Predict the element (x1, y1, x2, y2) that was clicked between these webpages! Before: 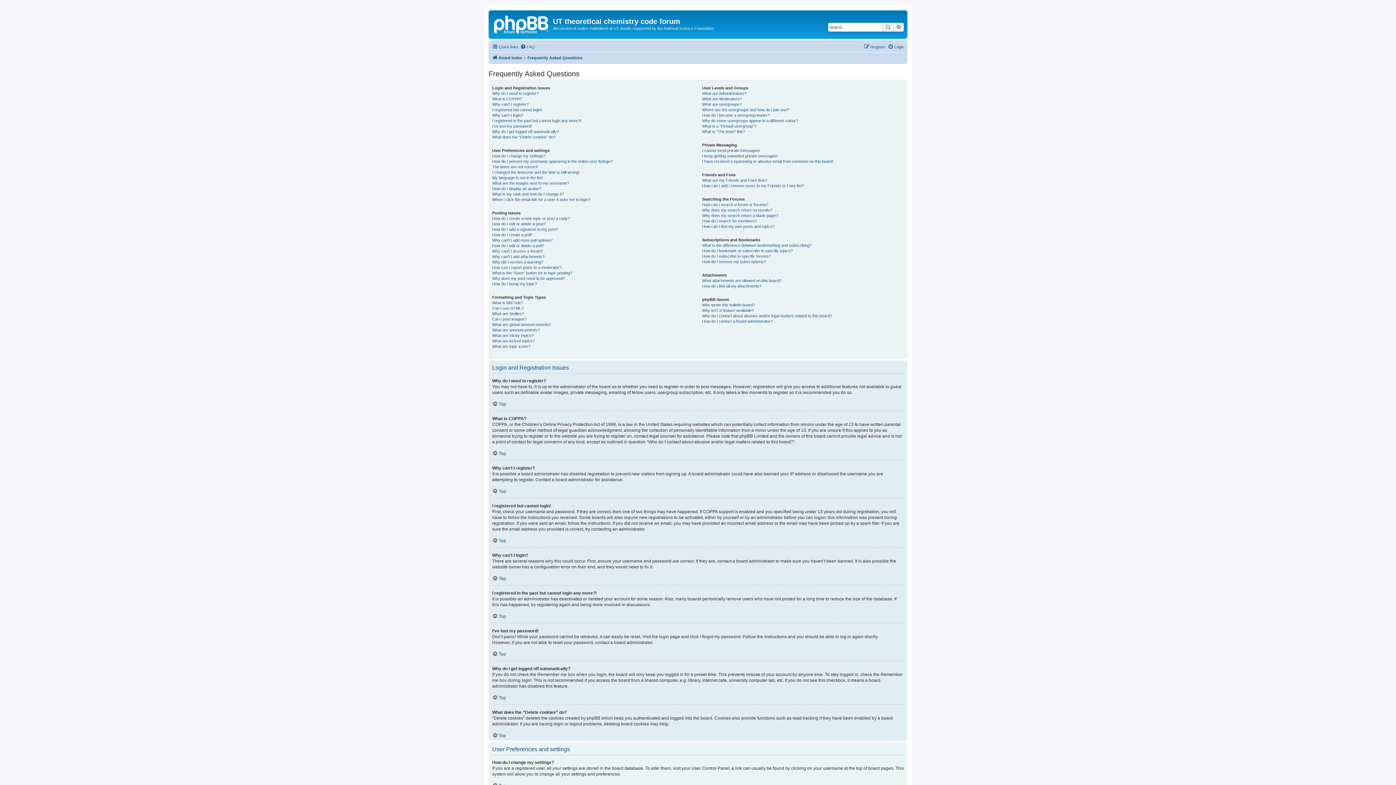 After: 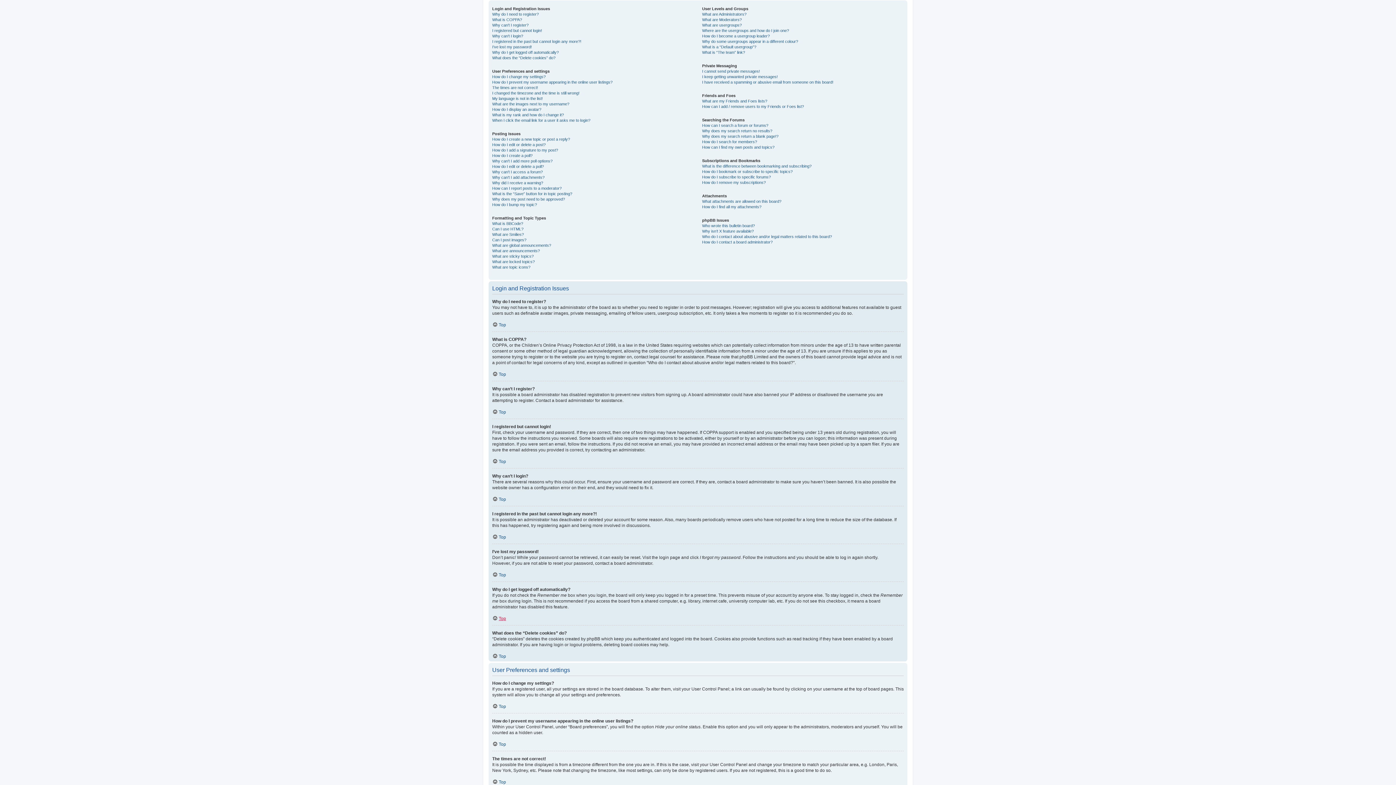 Action: label: Top bbox: (492, 613, 506, 619)